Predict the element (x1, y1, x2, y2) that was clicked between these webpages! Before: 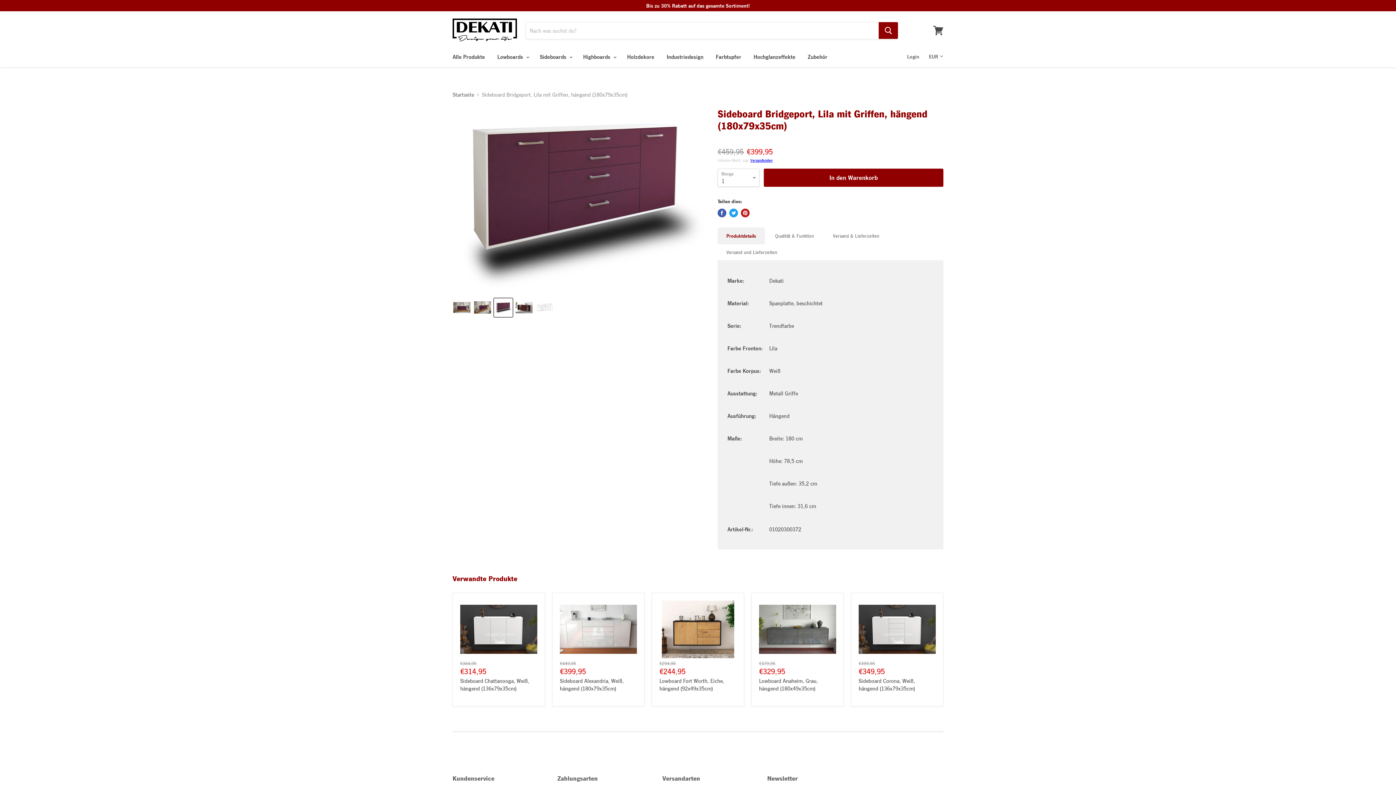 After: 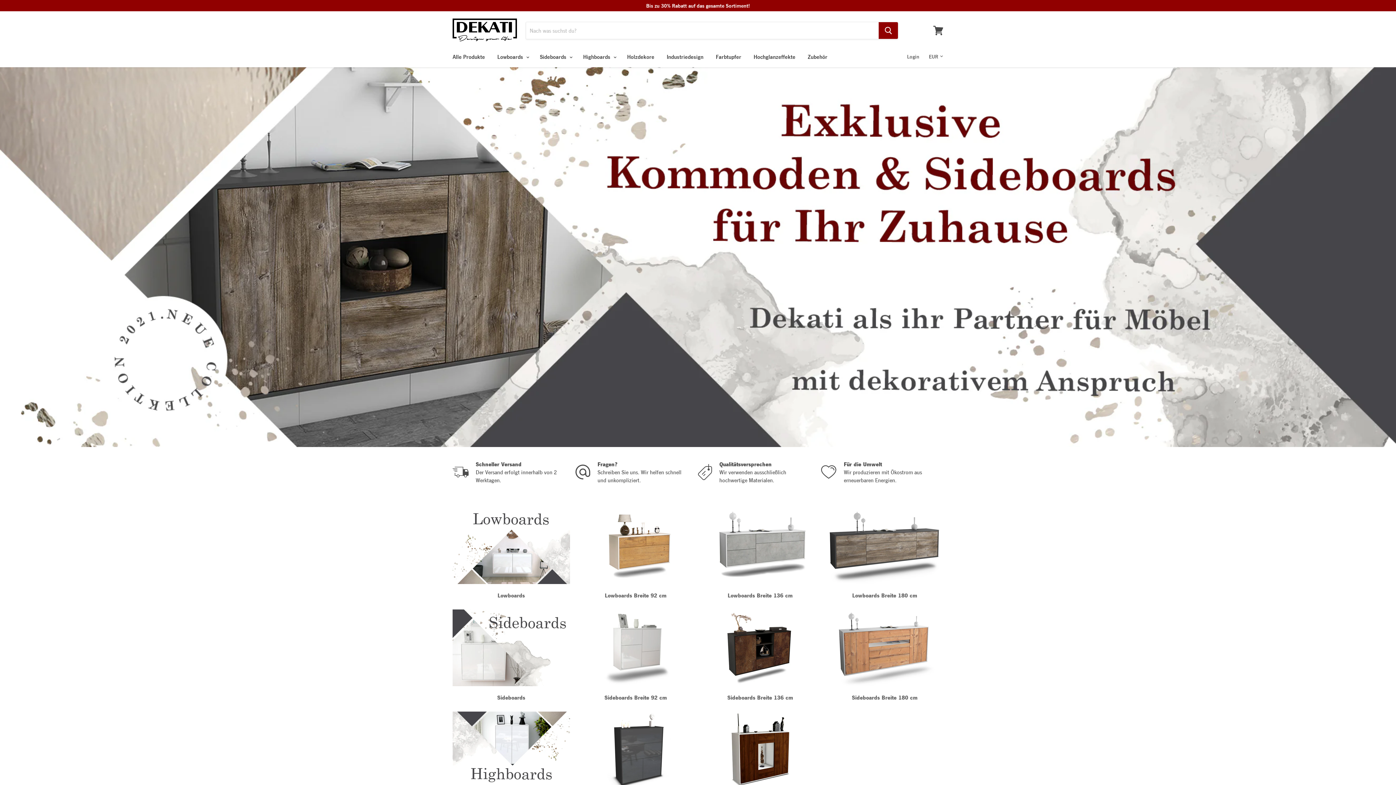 Action: bbox: (452, 18, 517, 42)